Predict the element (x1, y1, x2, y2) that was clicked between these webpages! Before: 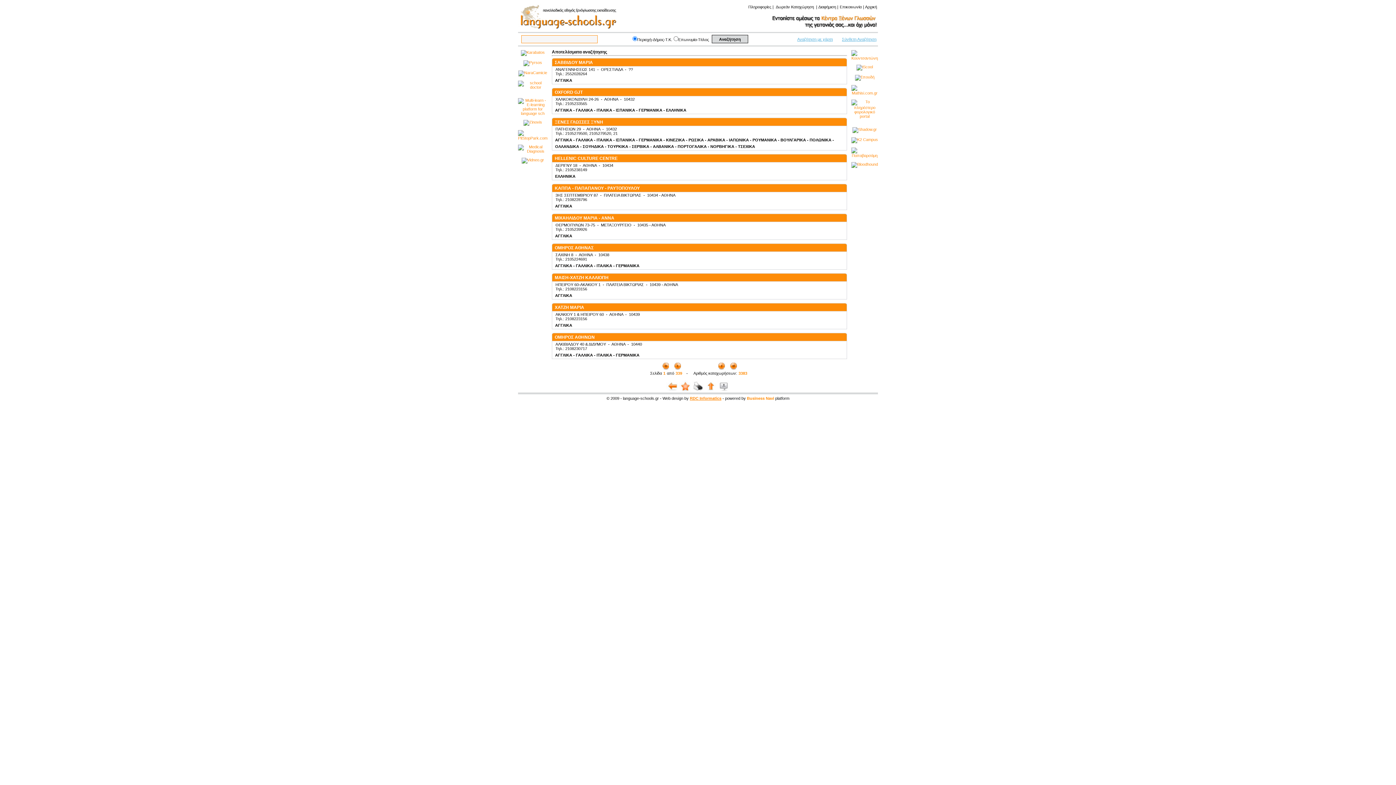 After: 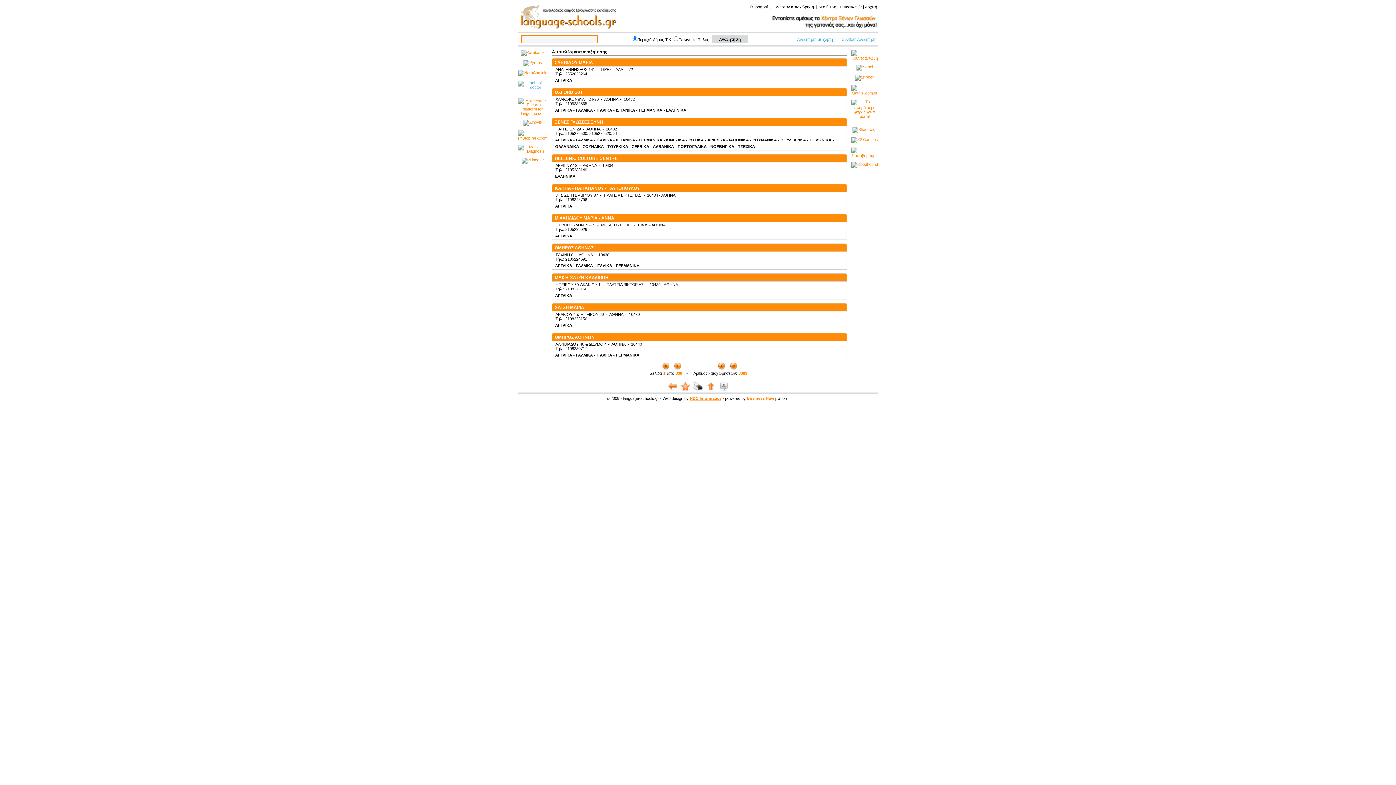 Action: bbox: (518, 81, 547, 85)